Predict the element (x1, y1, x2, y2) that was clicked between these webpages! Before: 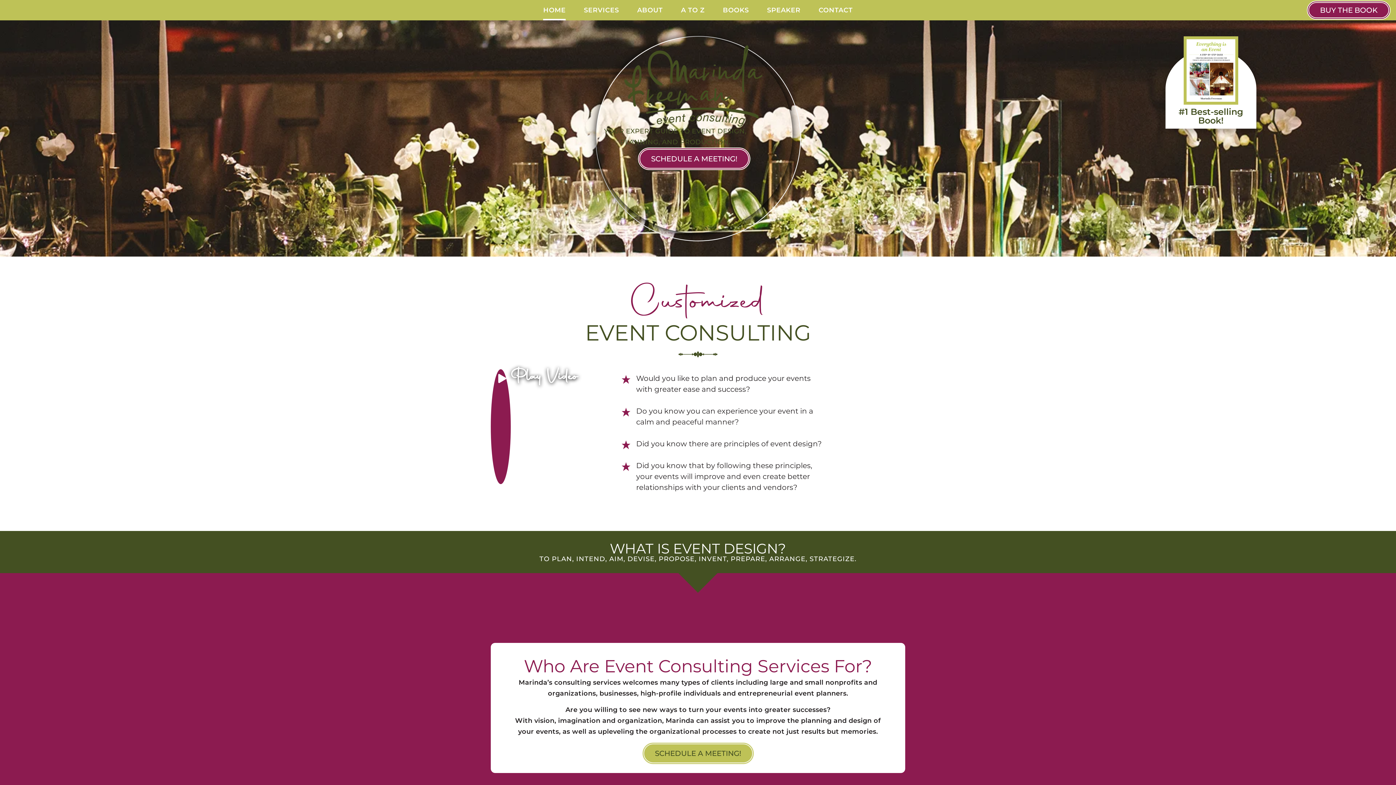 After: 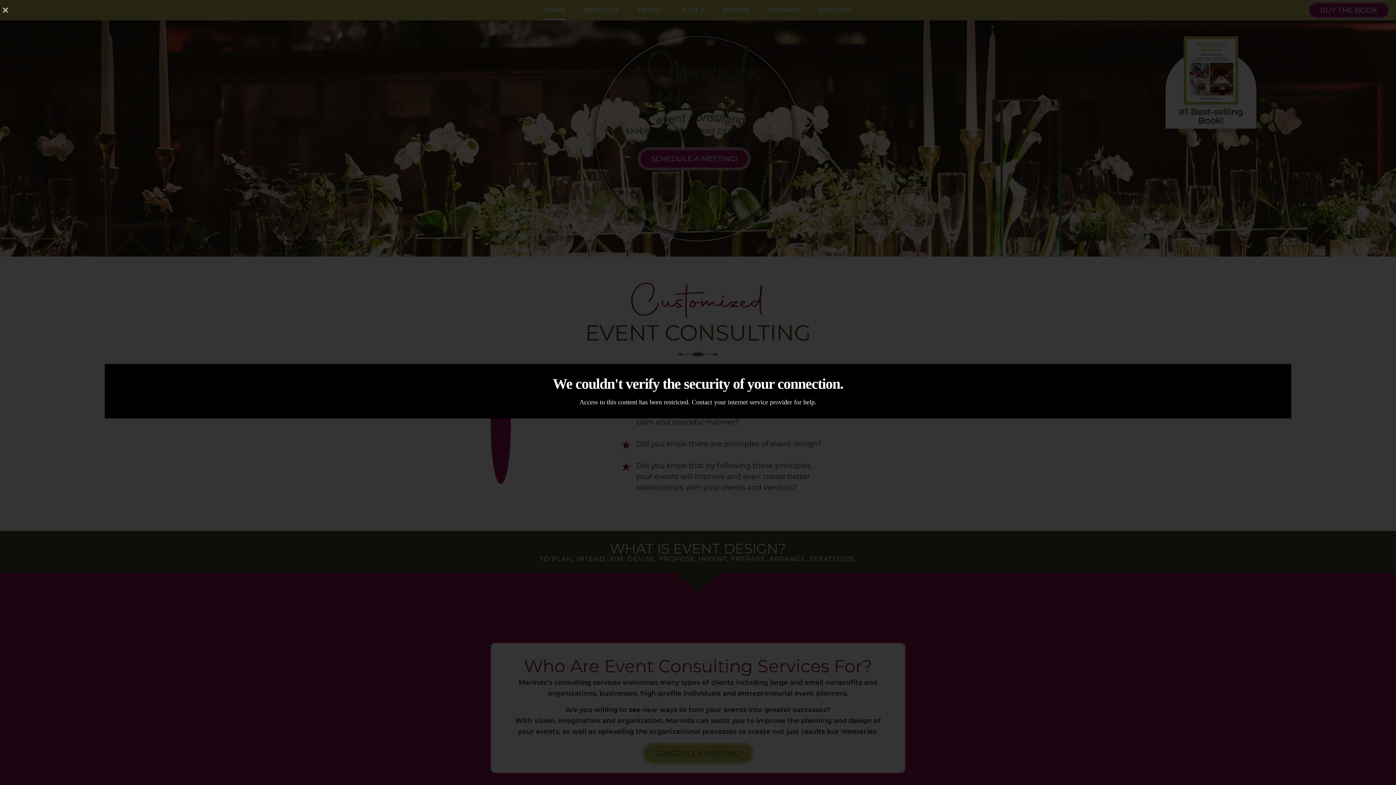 Action: bbox: (497, 374, 506, 383)